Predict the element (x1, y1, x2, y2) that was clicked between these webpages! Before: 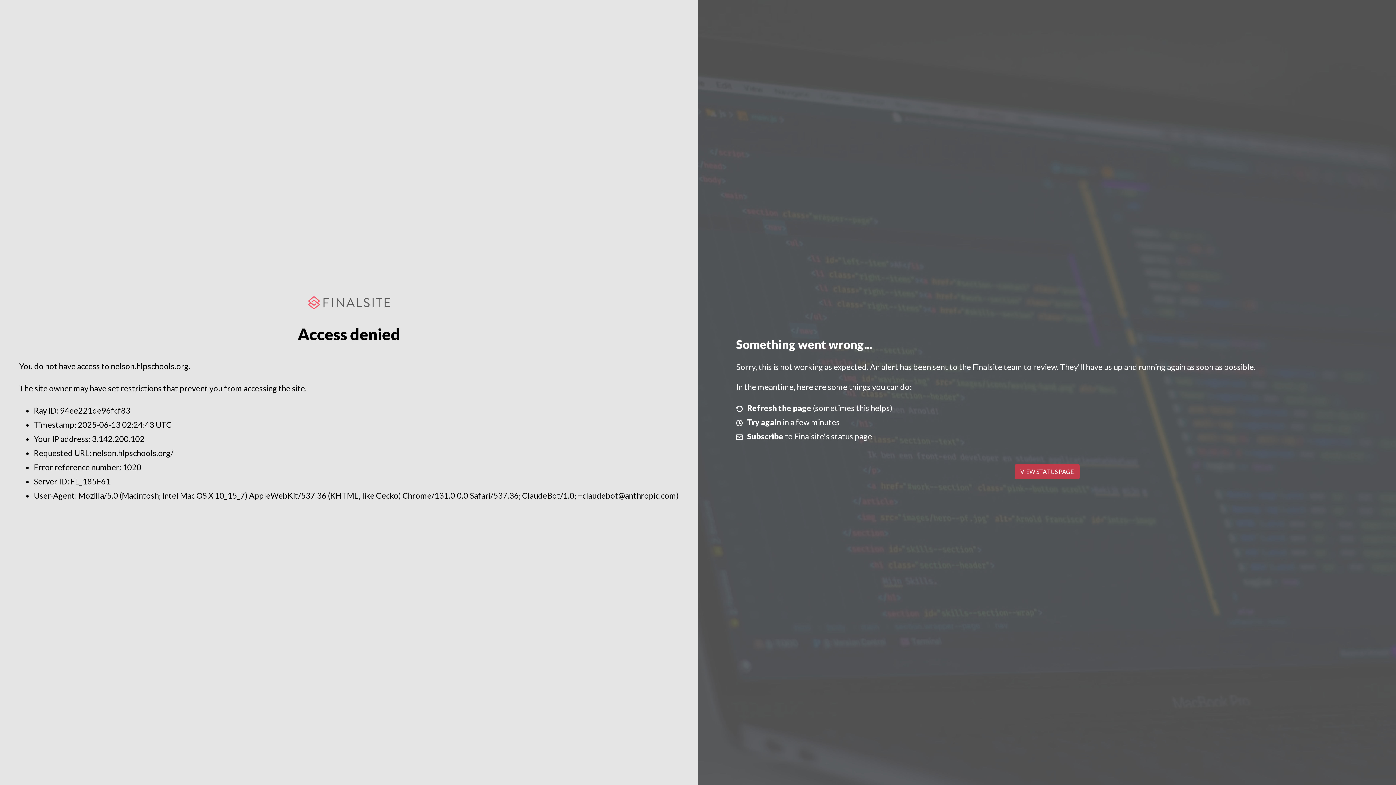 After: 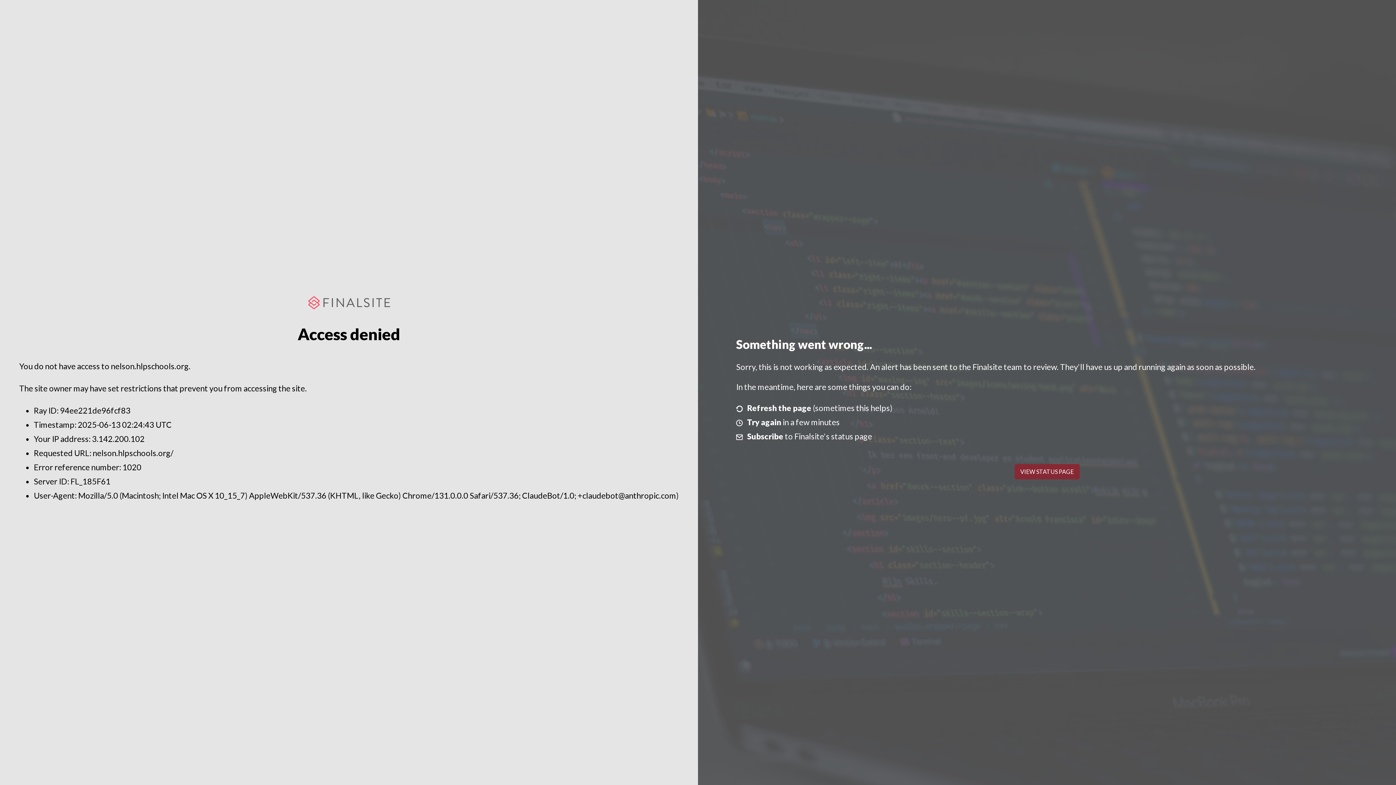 Action: bbox: (1014, 464, 1079, 479) label: VIEW STATUS PAGE